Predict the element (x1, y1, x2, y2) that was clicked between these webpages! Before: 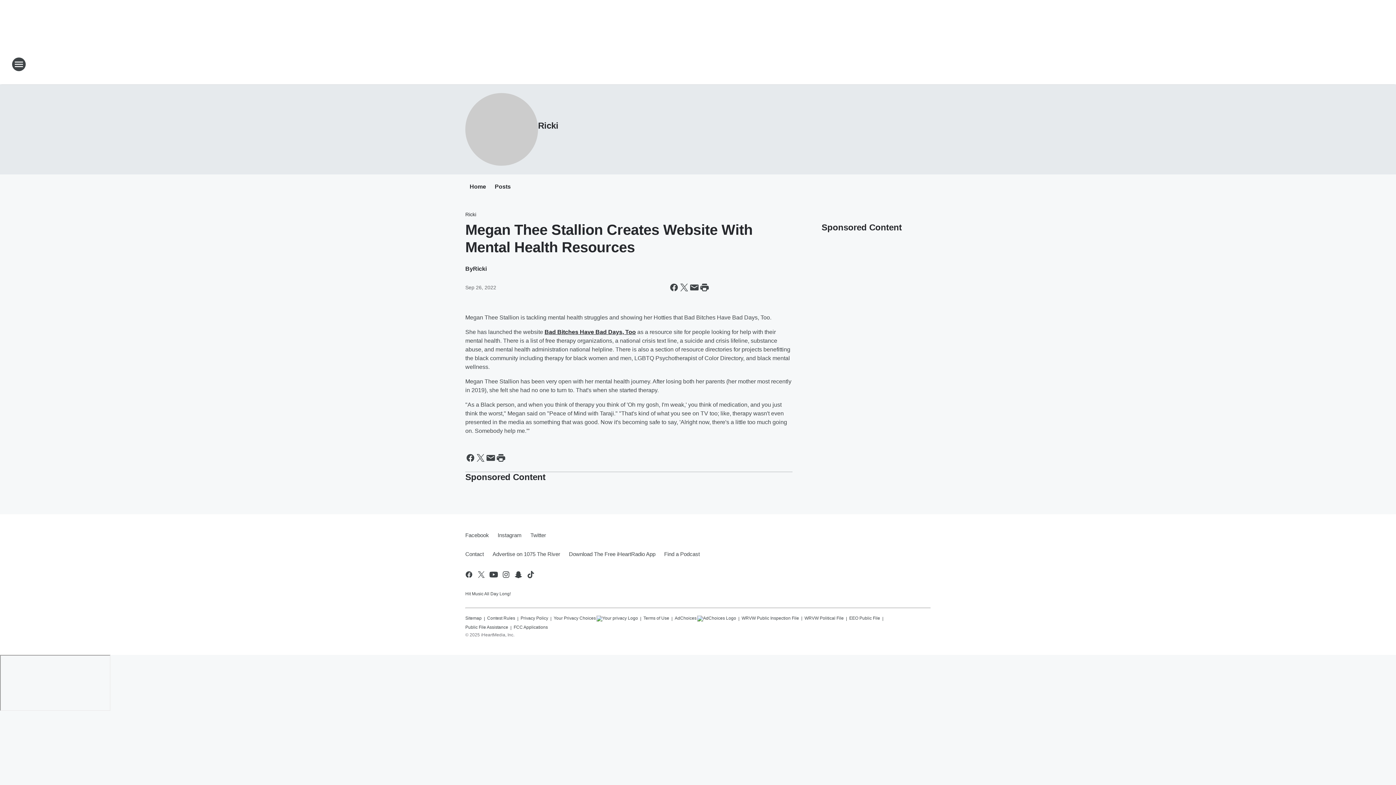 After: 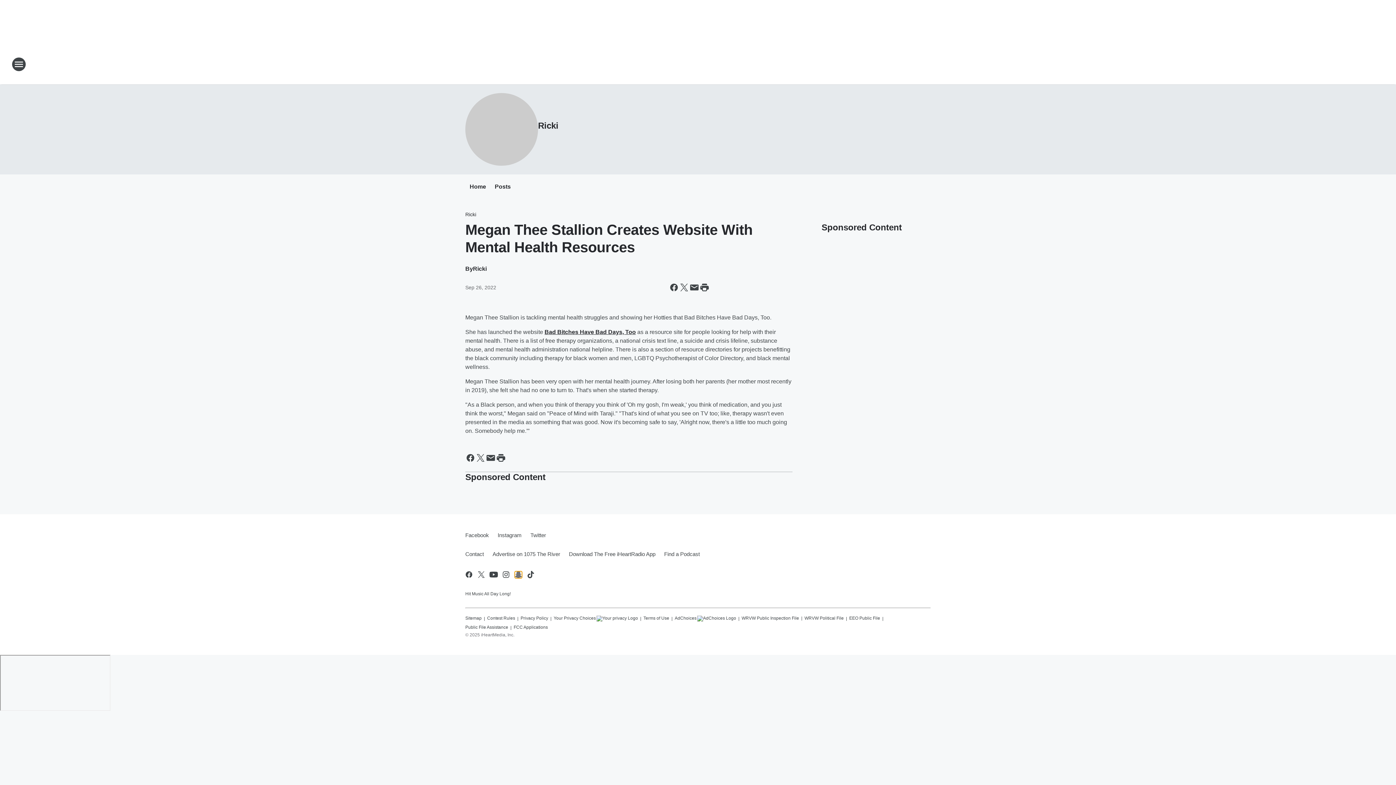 Action: bbox: (514, 570, 522, 579) label: Visit us on snapchat